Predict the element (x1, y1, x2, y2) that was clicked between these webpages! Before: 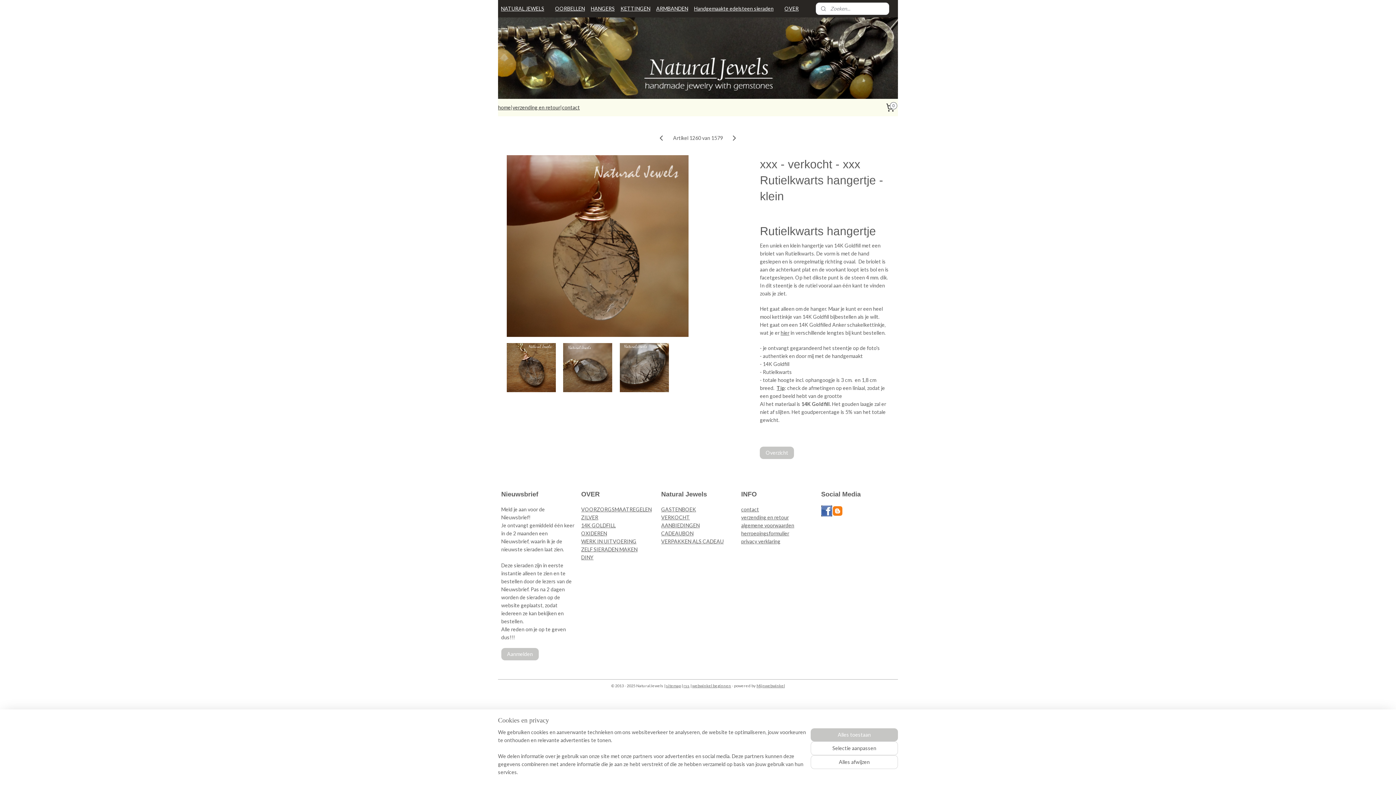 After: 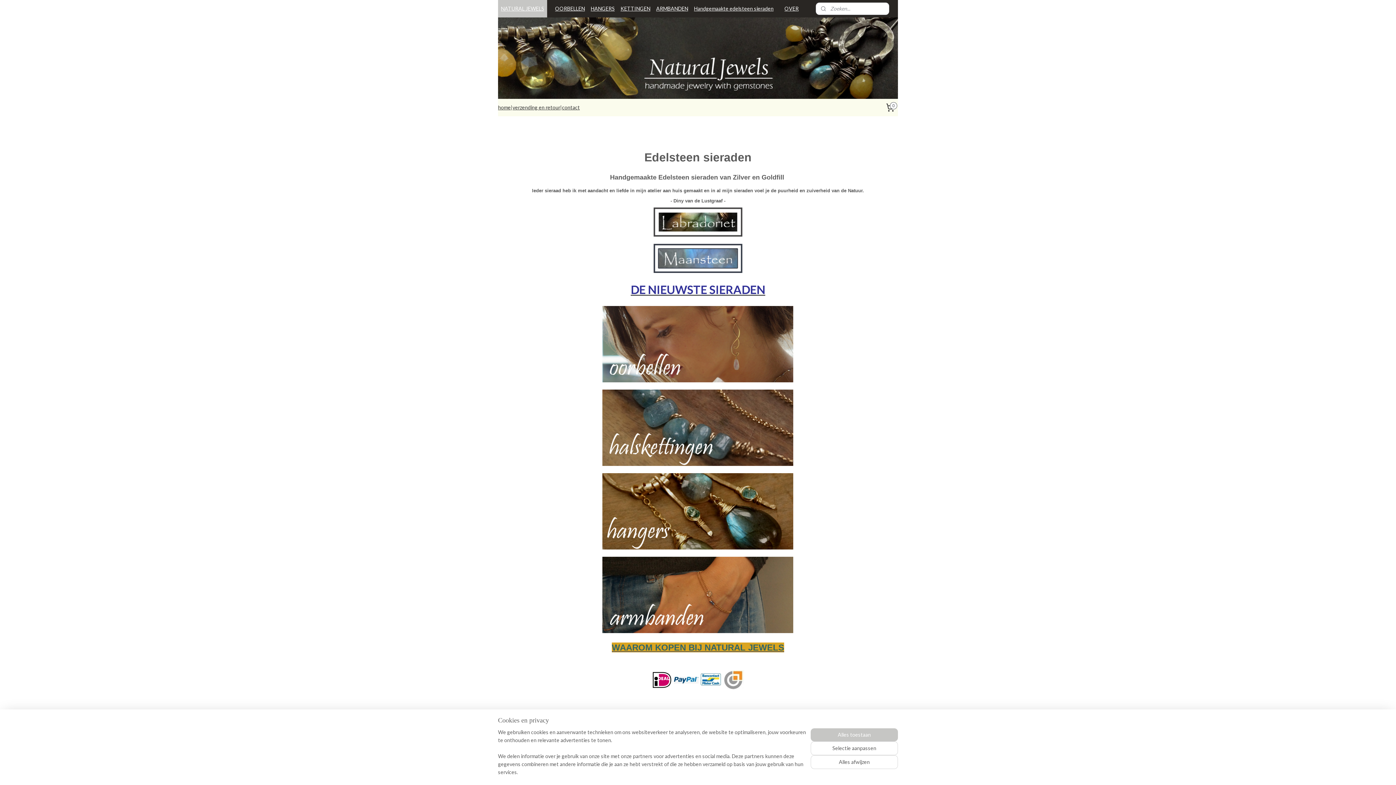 Action: label: home bbox: (498, 98, 510, 115)